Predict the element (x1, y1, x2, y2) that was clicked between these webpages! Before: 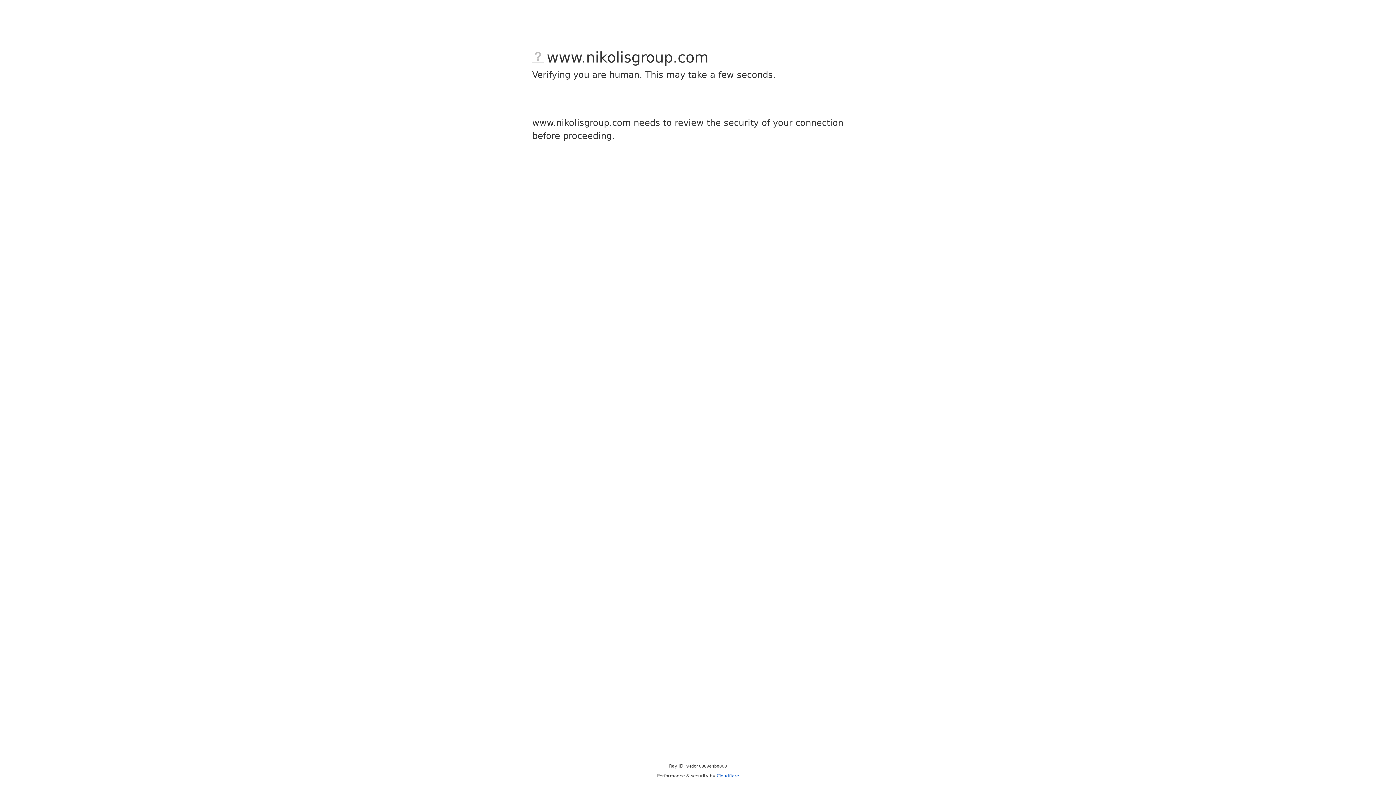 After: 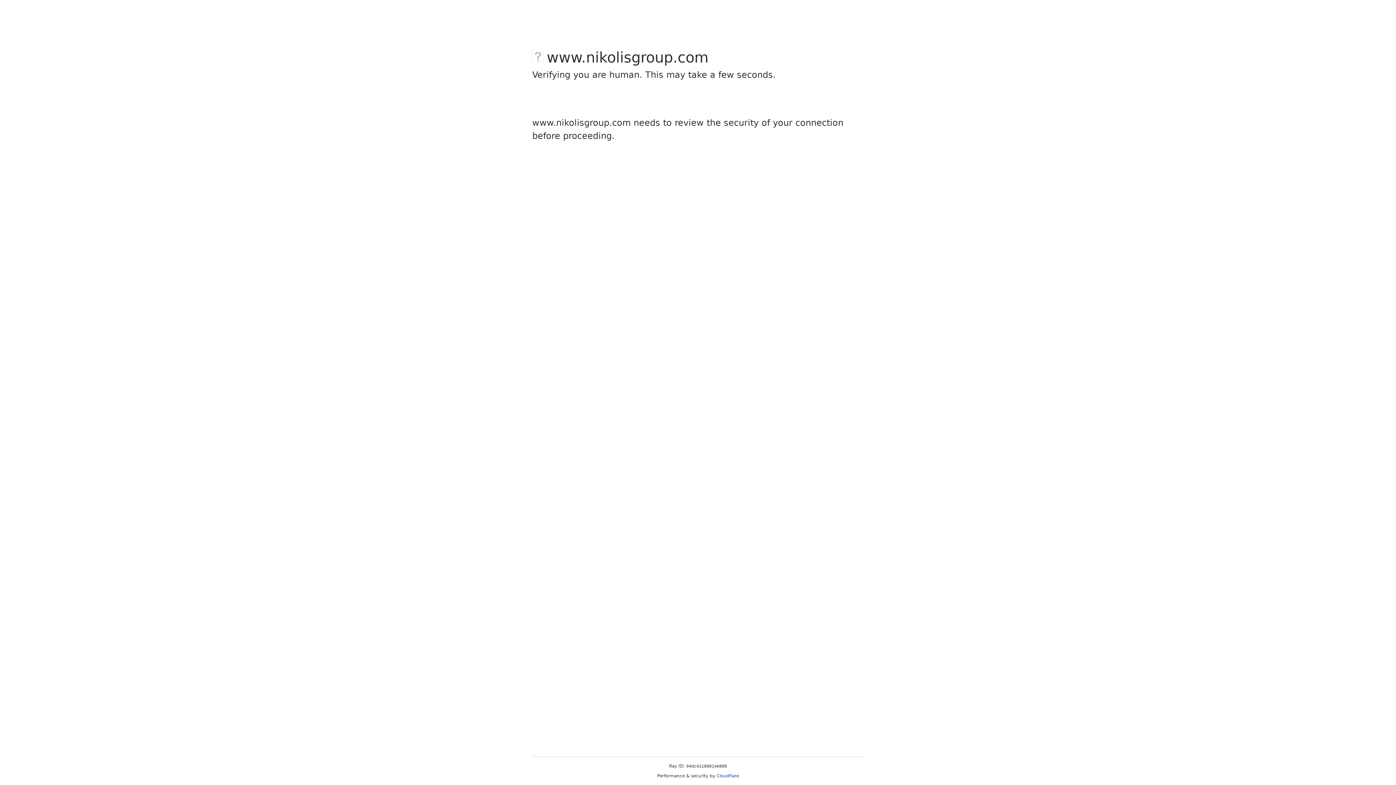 Action: label: Cloudflare bbox: (716, 773, 739, 778)